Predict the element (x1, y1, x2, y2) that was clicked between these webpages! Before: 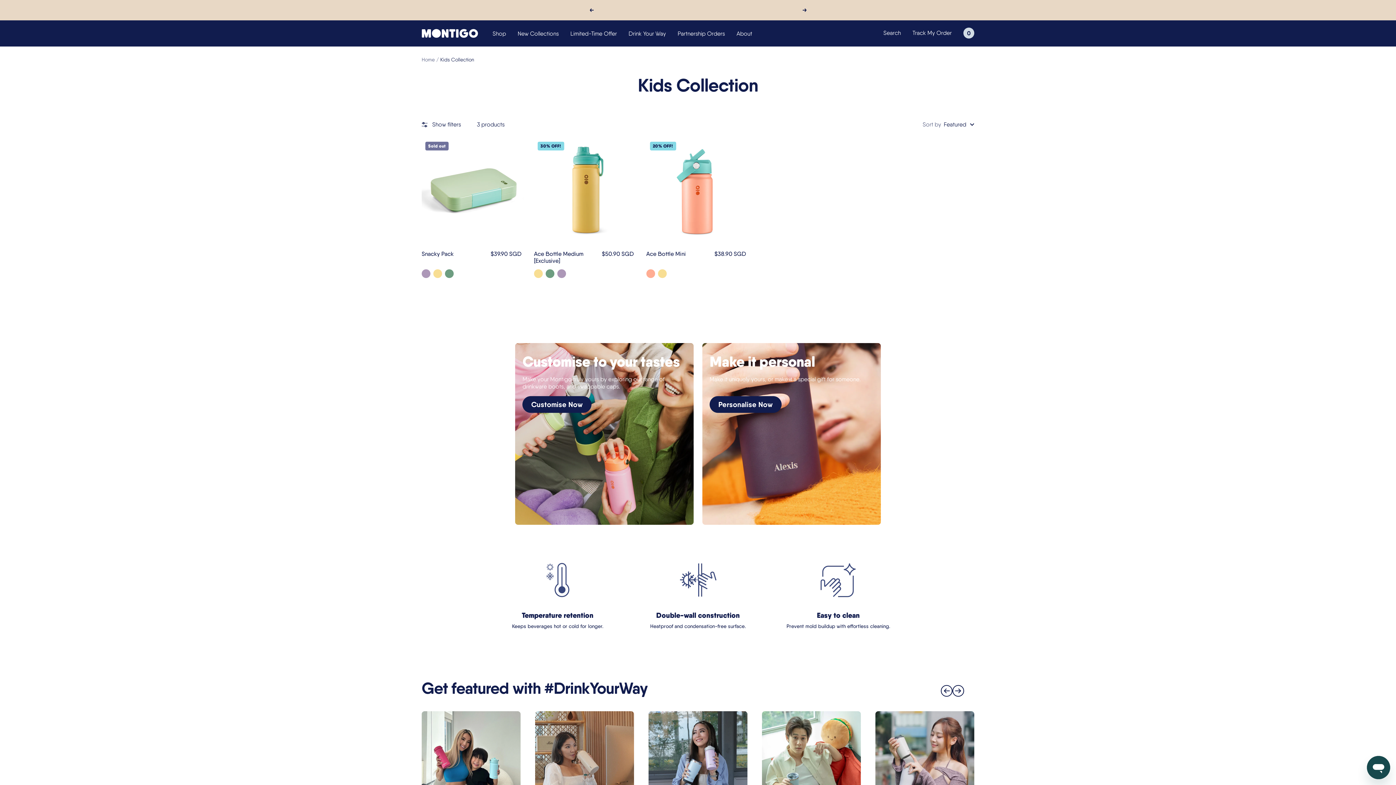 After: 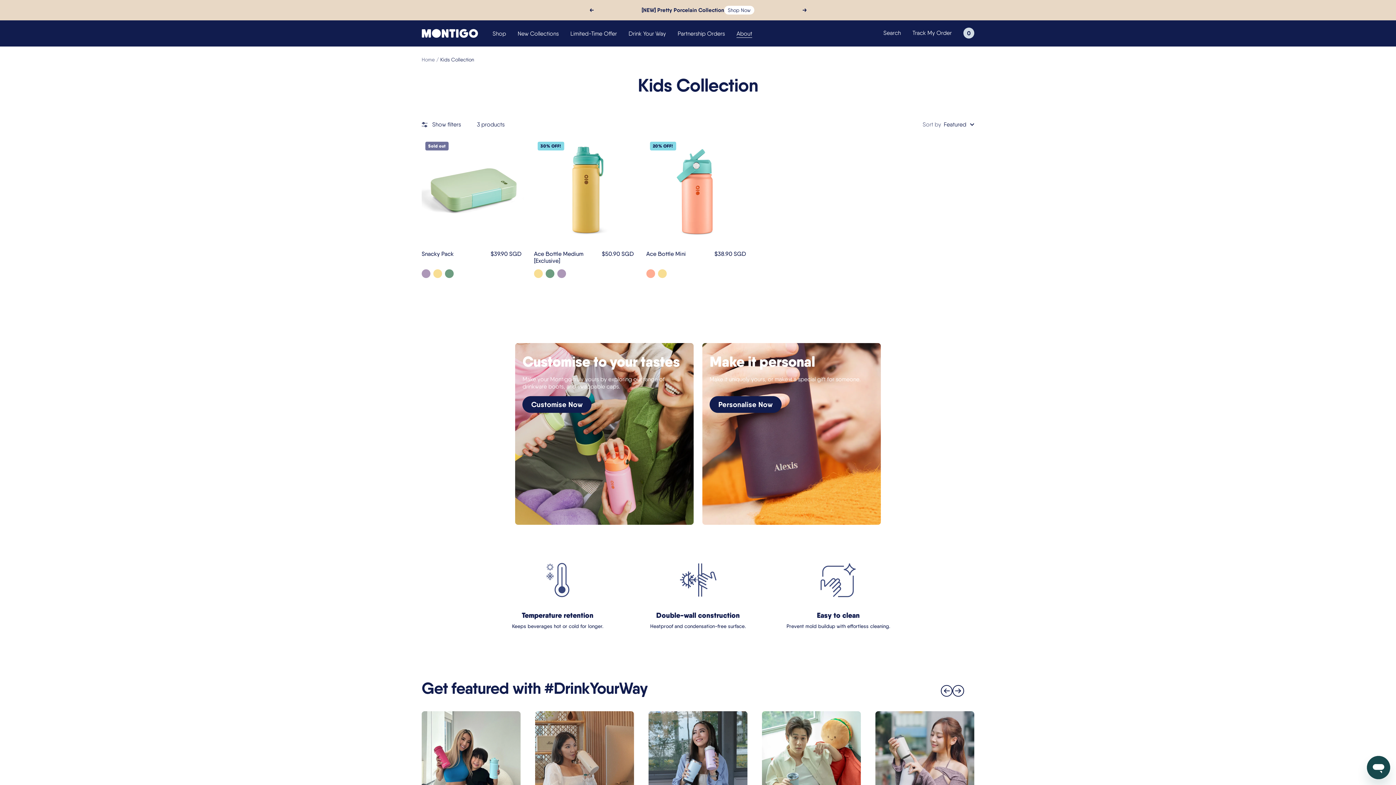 Action: label: About bbox: (736, 28, 752, 38)